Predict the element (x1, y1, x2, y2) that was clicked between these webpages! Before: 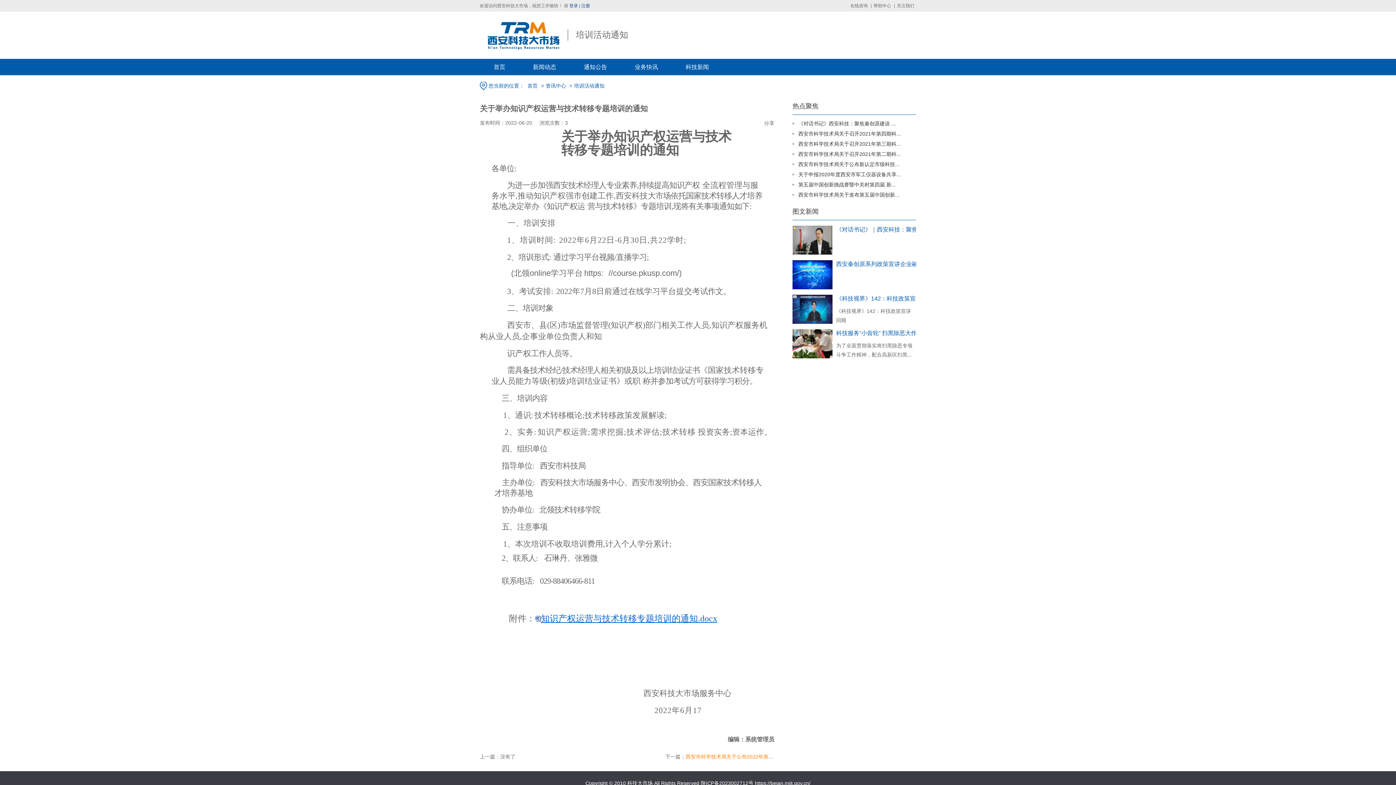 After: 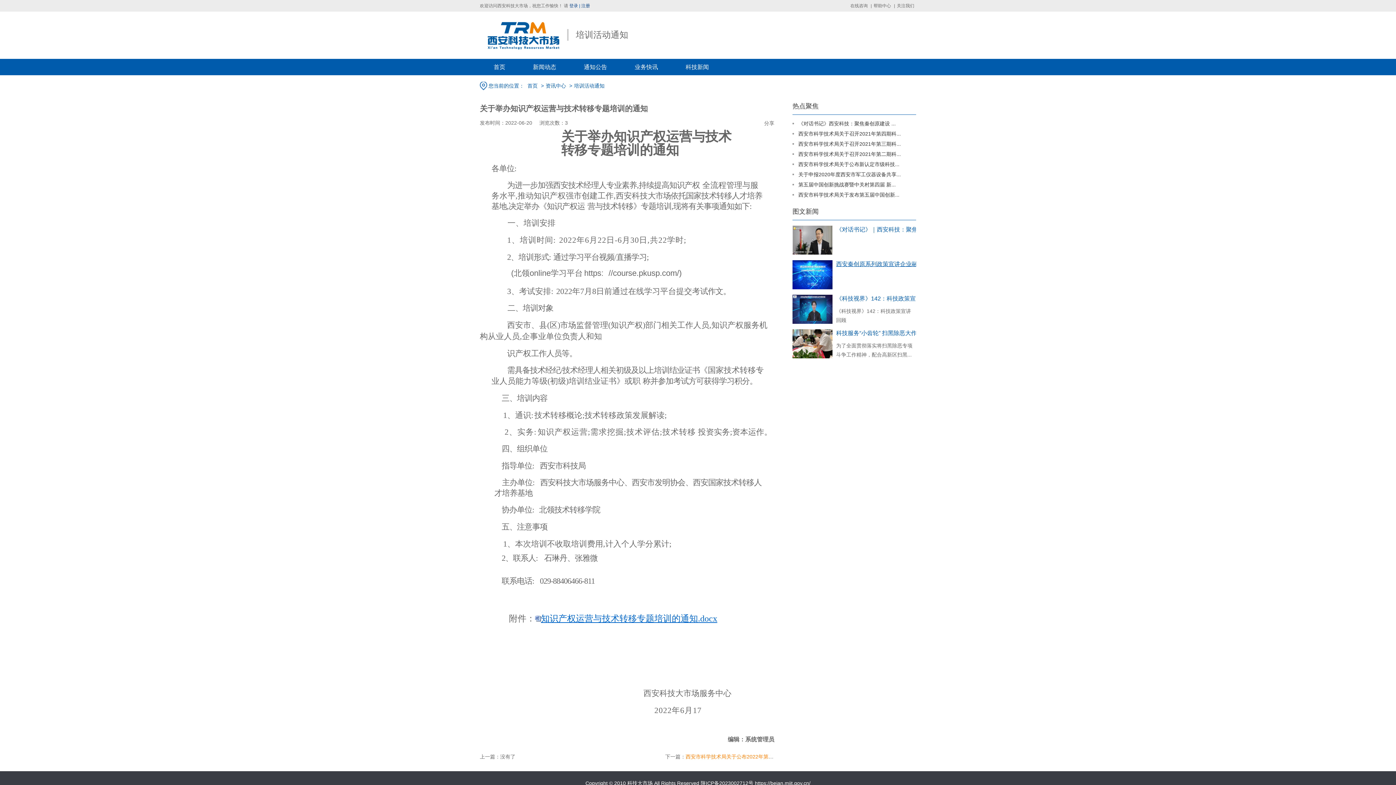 Action: bbox: (792, 258, 832, 293)